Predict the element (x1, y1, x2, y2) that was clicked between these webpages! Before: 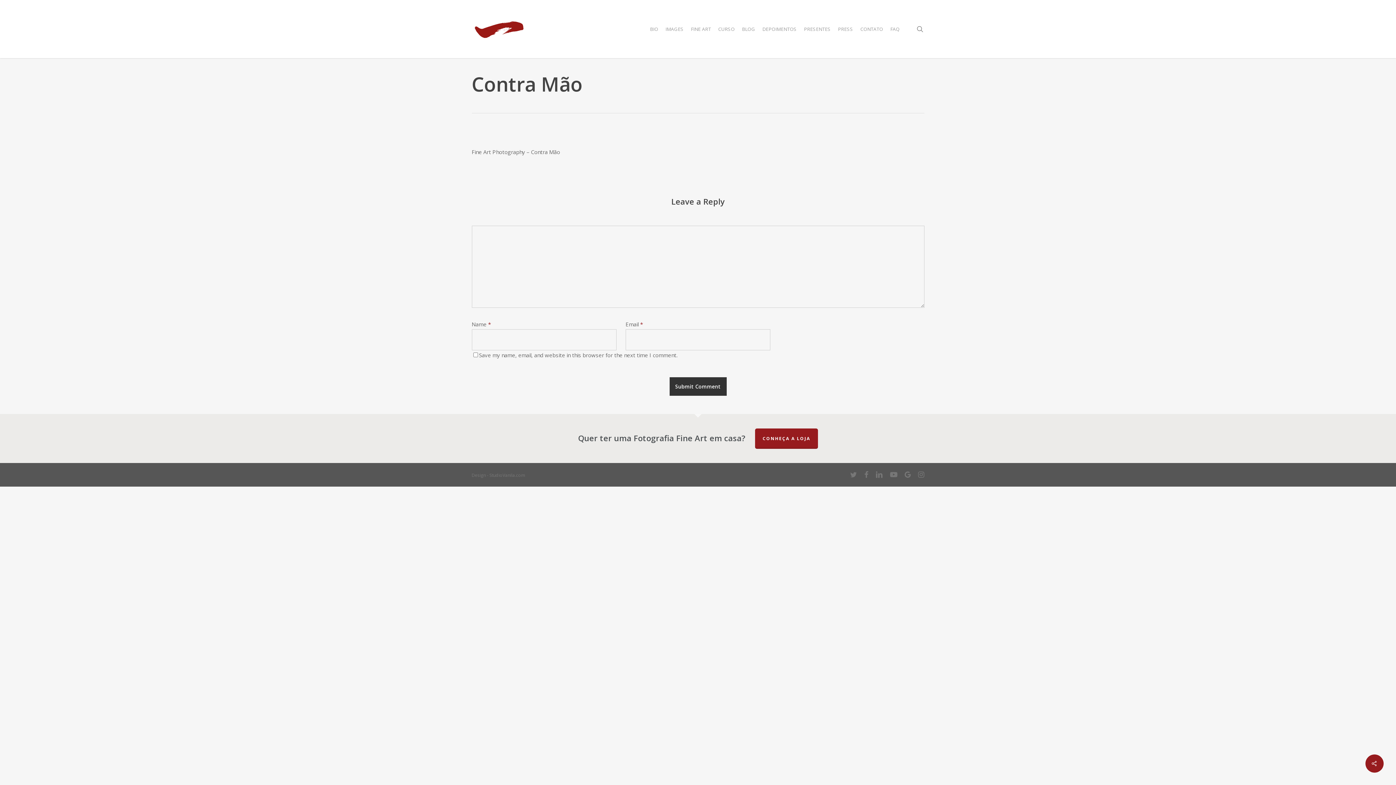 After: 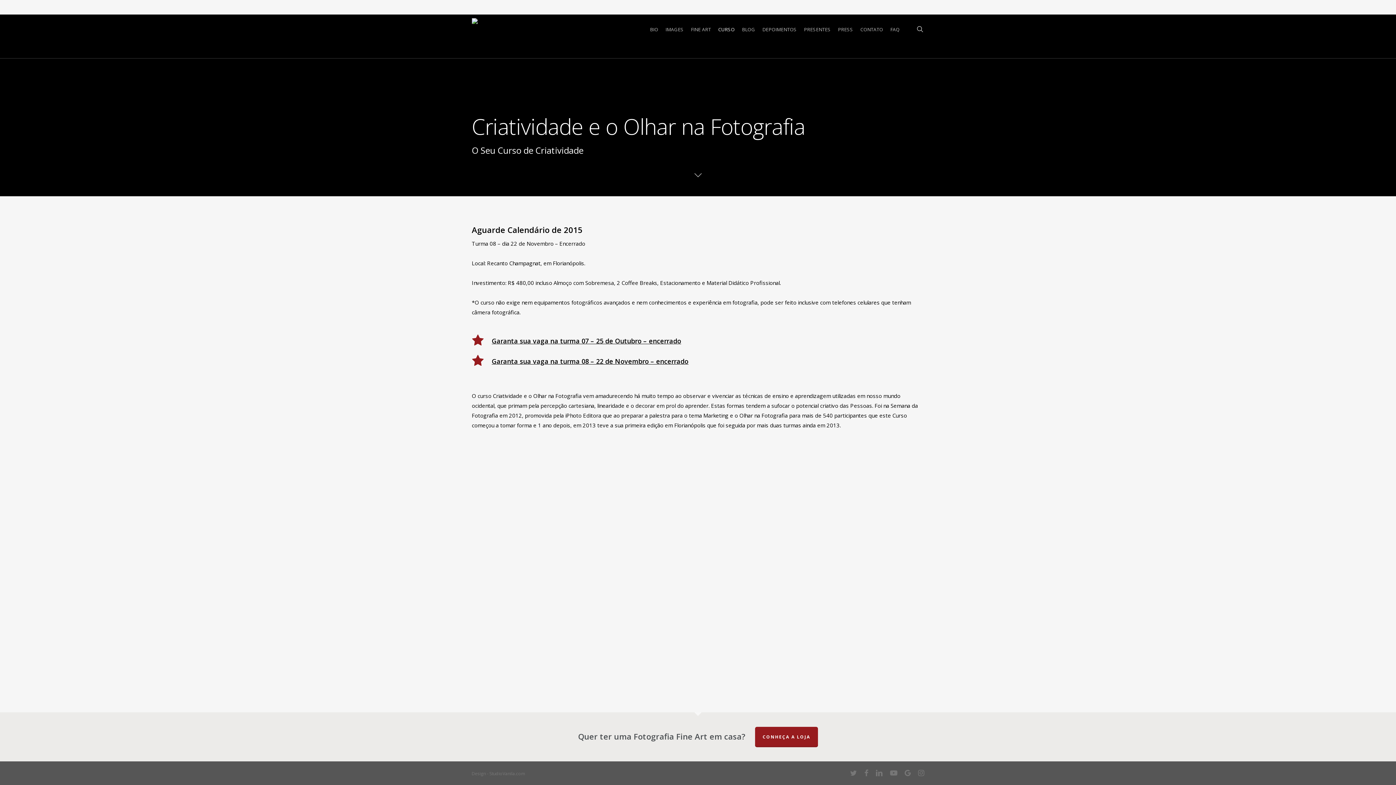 Action: bbox: (714, 25, 738, 32) label: CURSO